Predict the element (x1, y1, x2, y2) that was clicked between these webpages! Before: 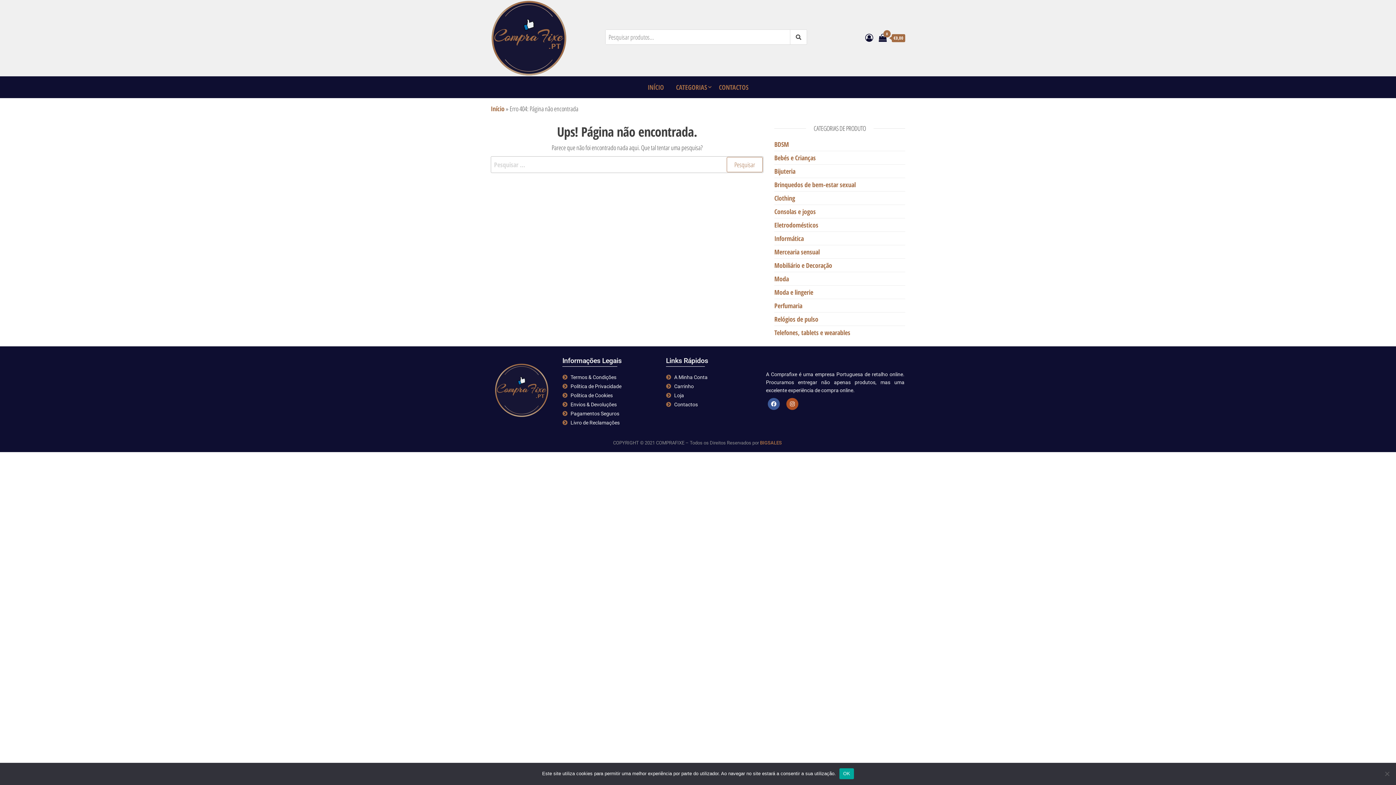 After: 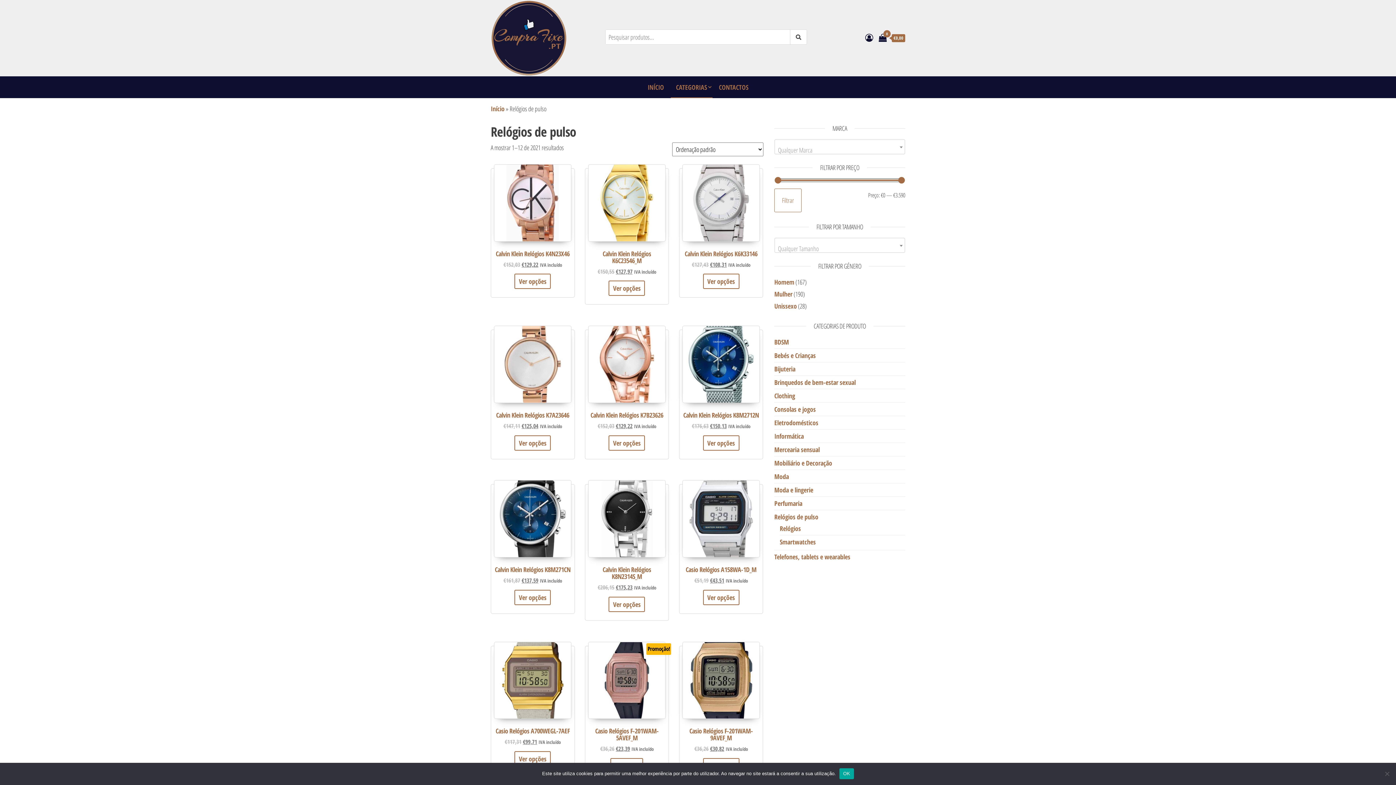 Action: bbox: (774, 314, 818, 323) label: Relógios de pulso